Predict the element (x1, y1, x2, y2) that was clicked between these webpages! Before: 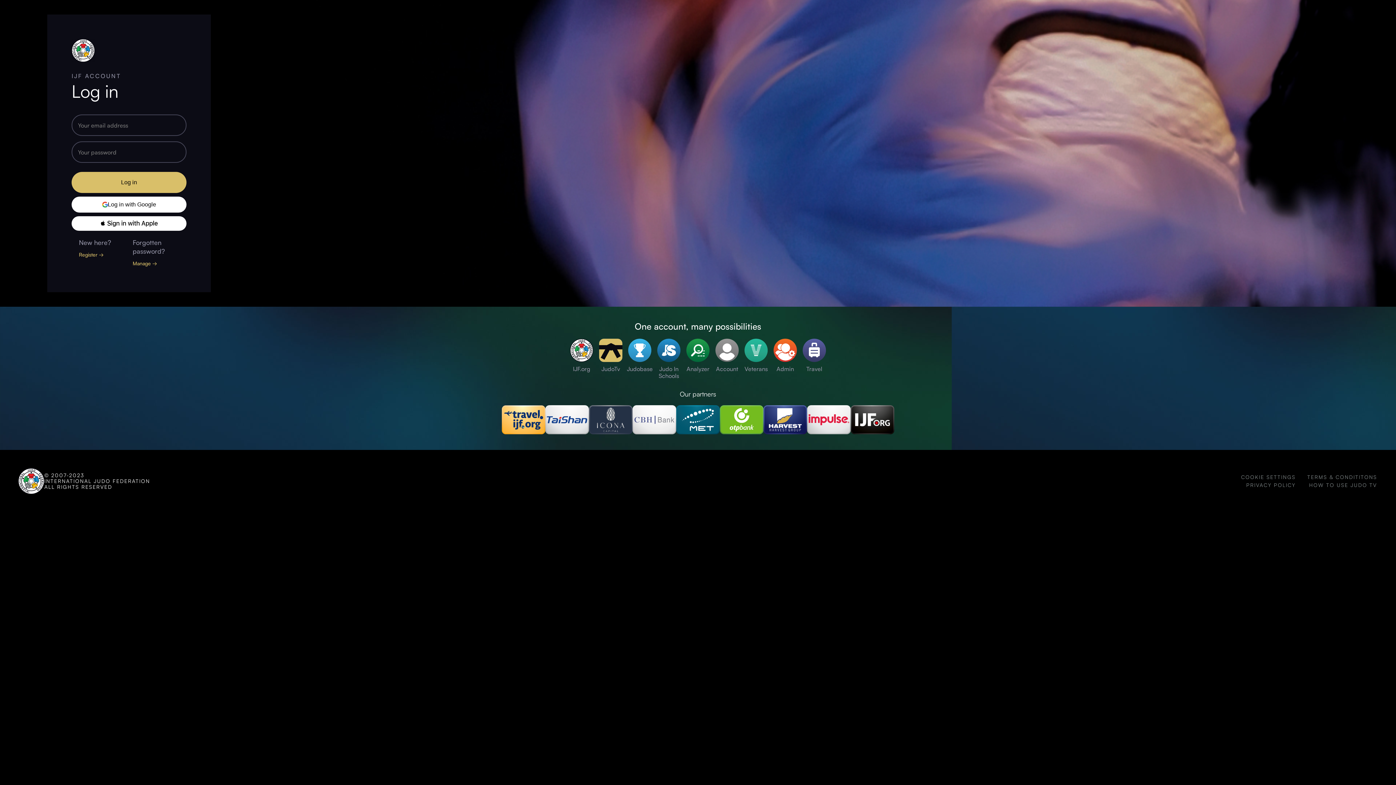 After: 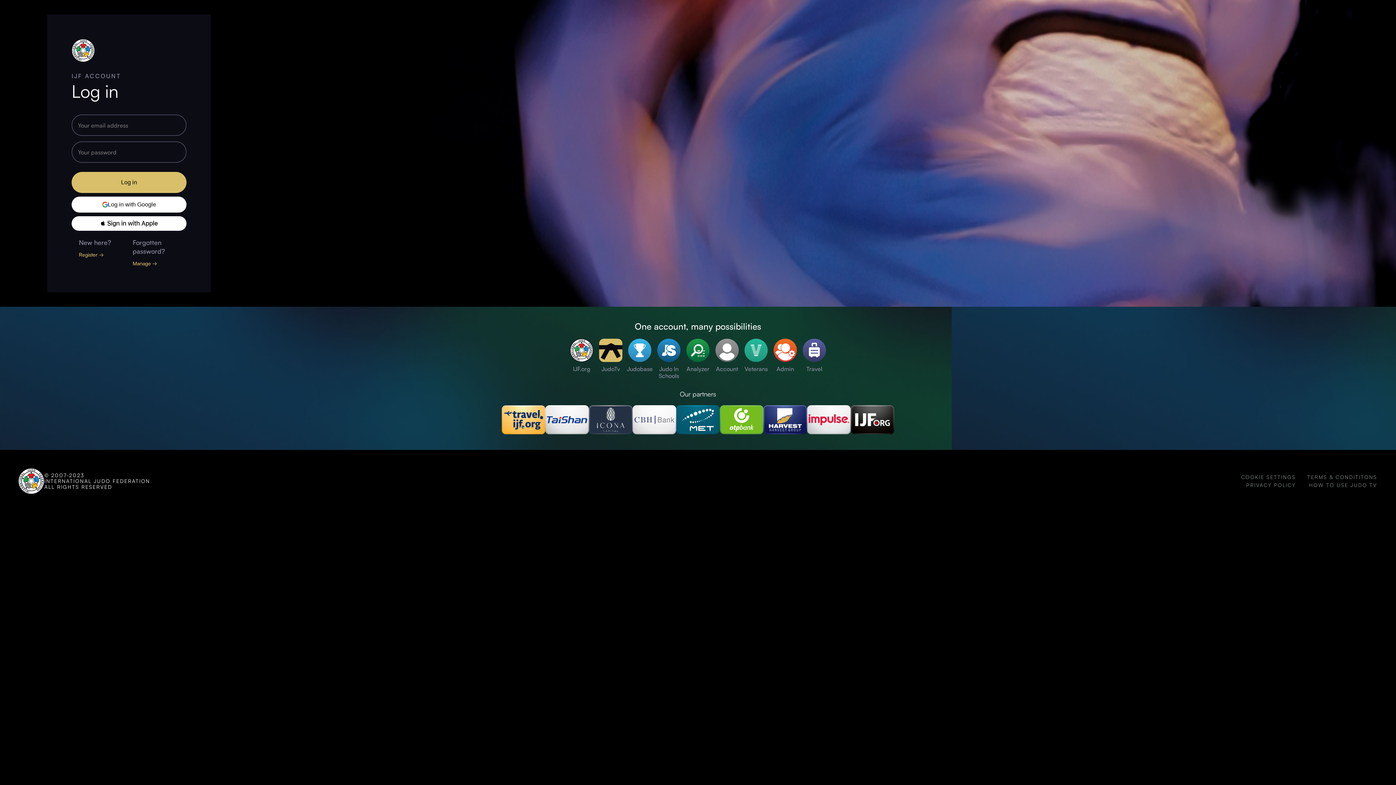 Action: bbox: (807, 405, 850, 435)